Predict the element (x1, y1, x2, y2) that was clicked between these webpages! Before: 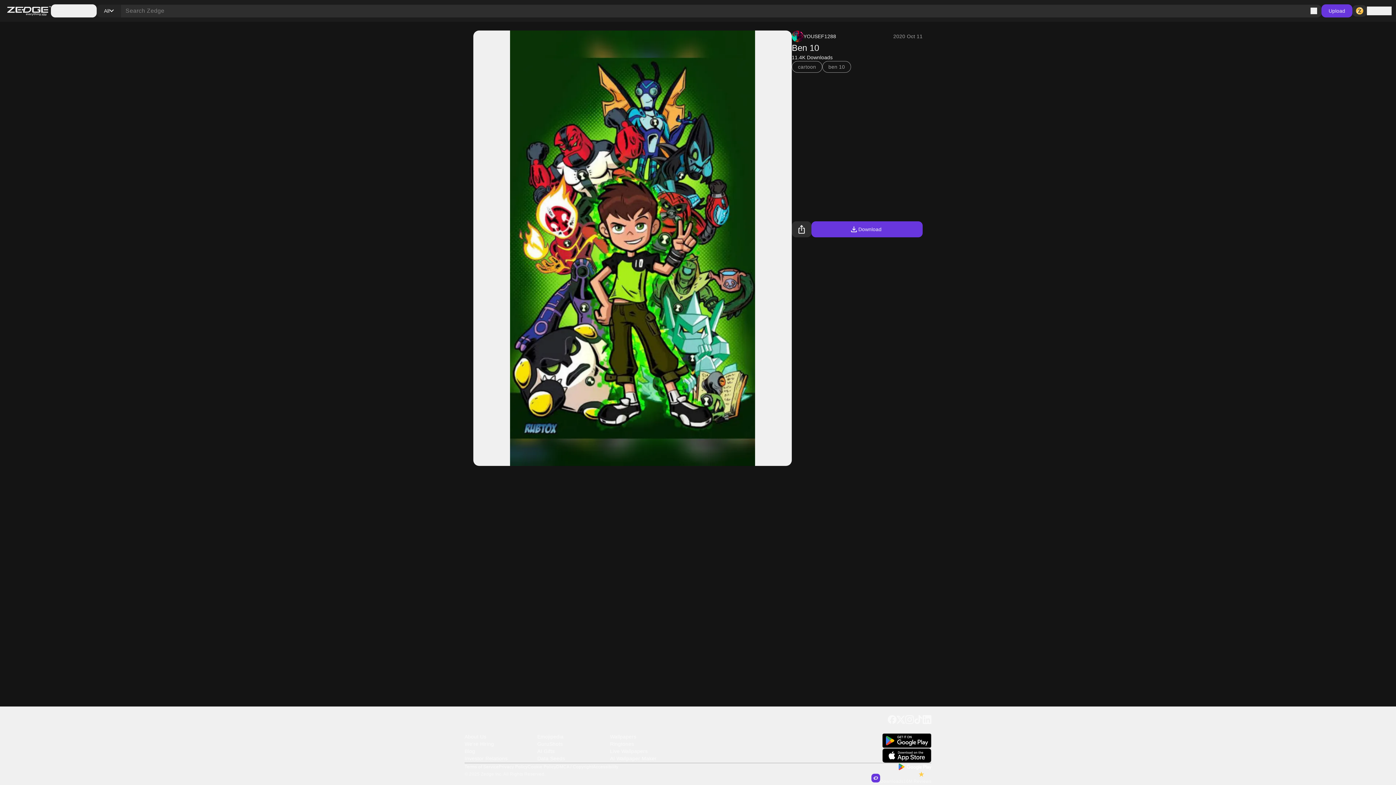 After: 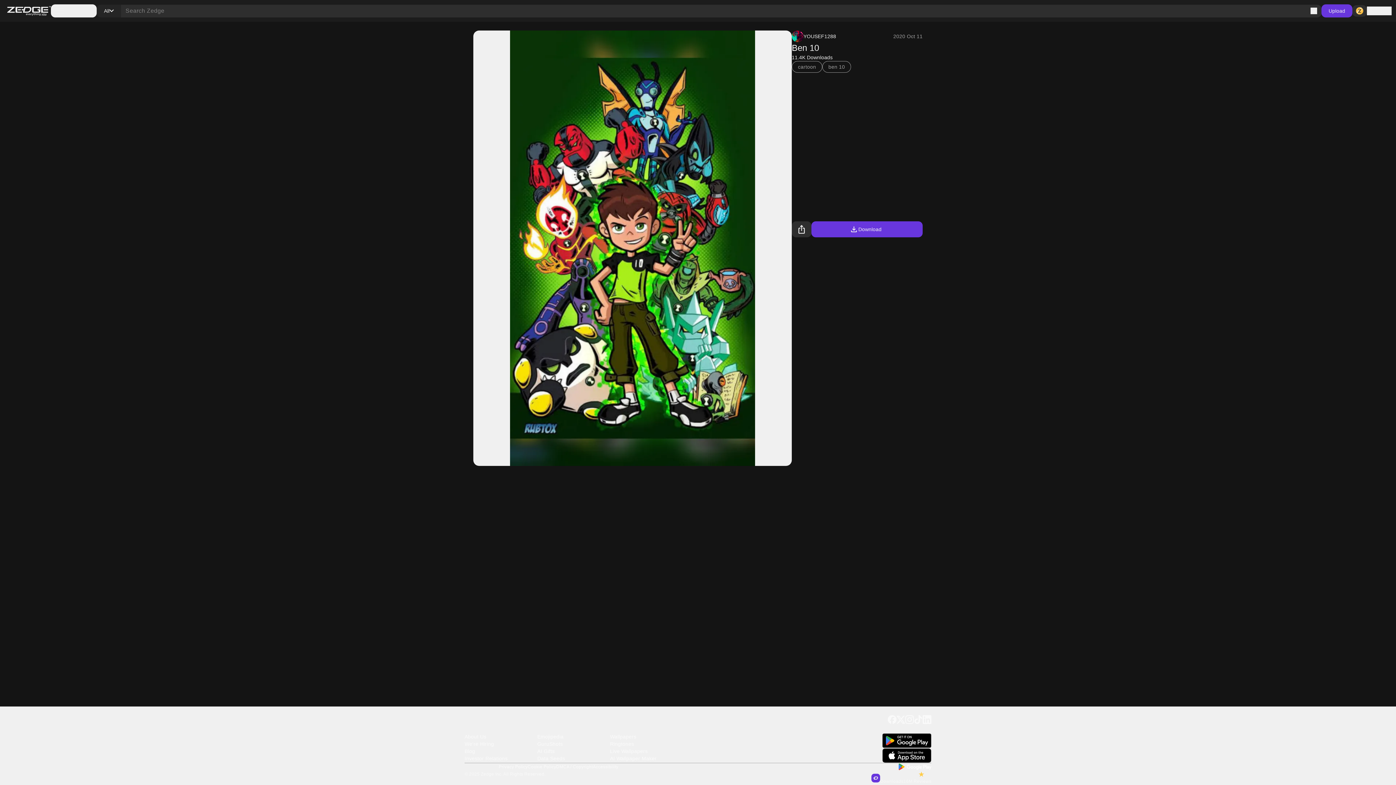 Action: bbox: (464, 763, 498, 770) label: Terms of Service